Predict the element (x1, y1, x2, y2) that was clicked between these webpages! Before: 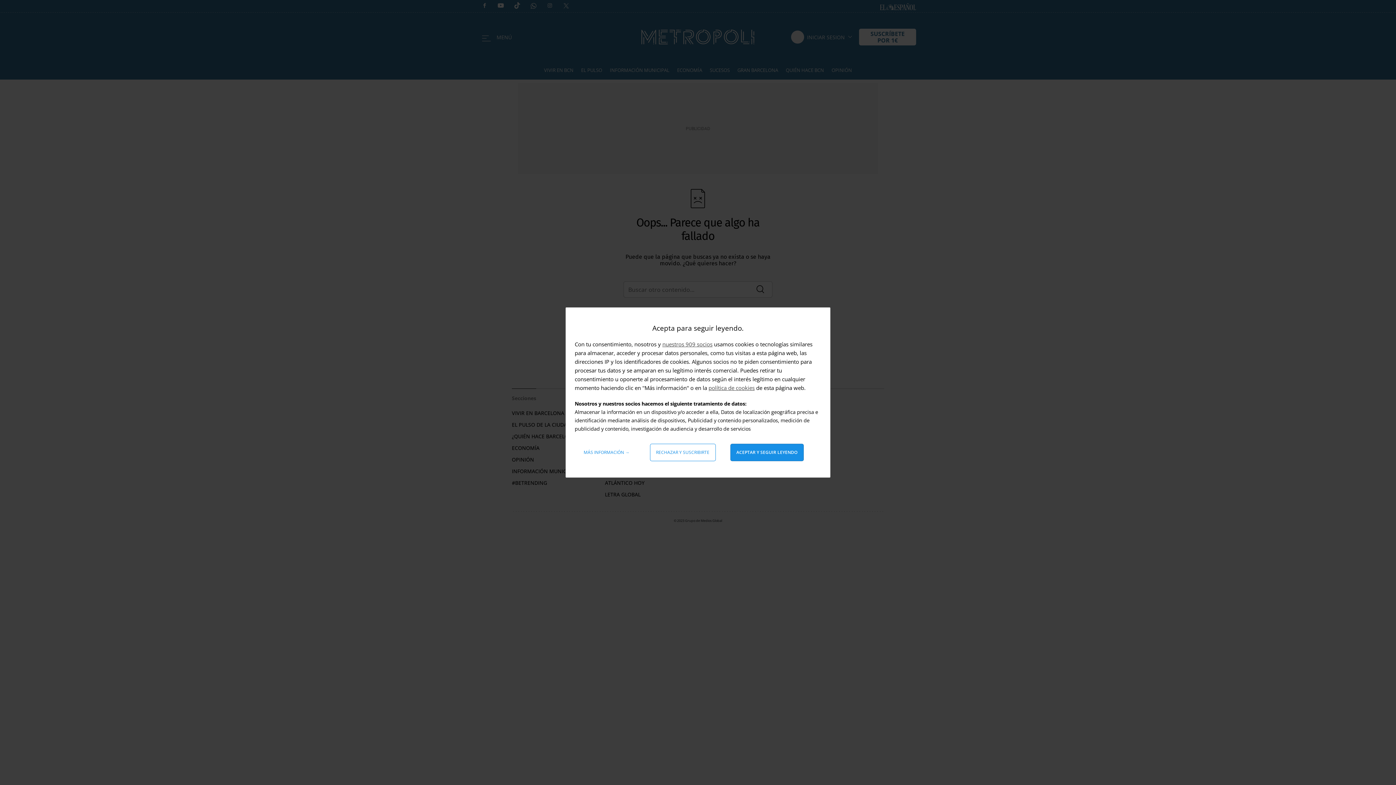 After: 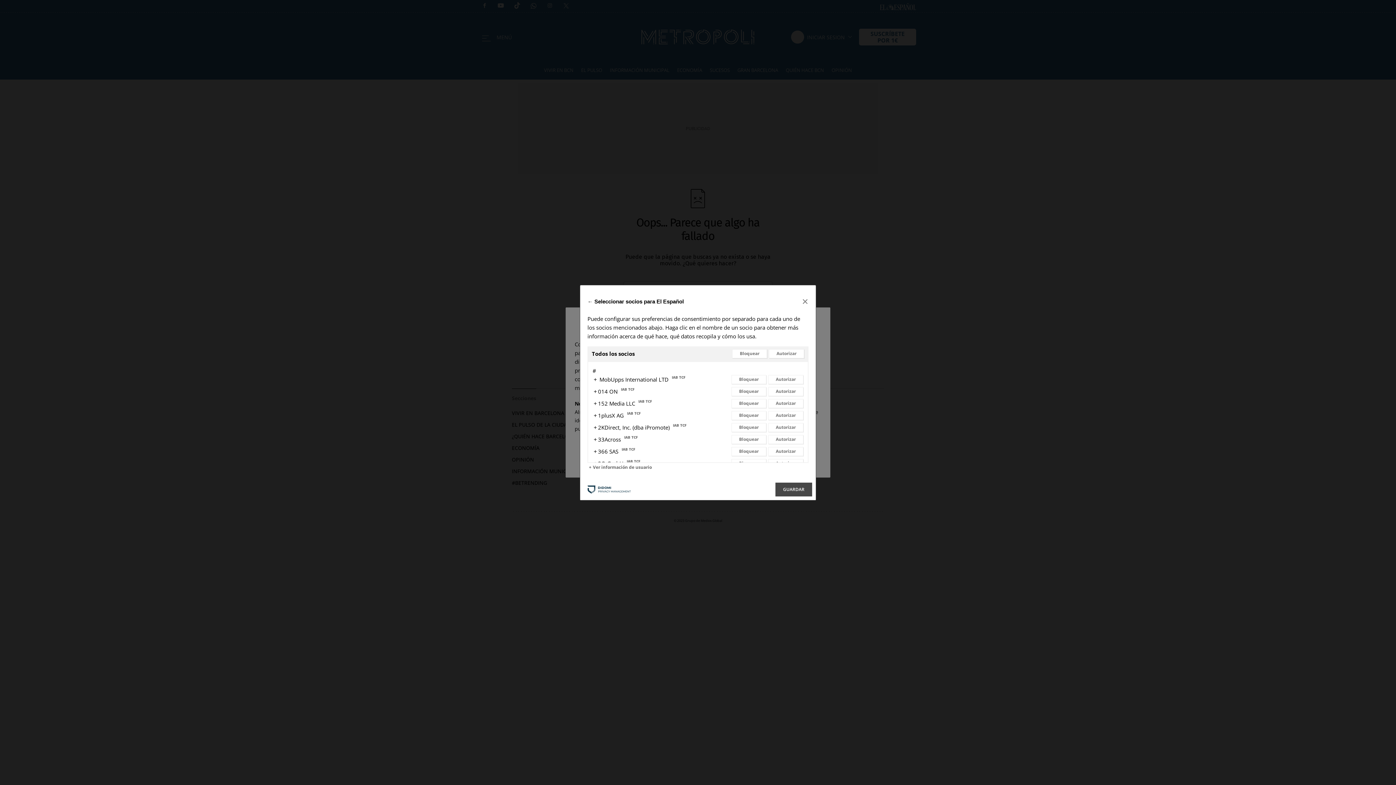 Action: label: nuestros 909 socios bbox: (662, 340, 712, 348)